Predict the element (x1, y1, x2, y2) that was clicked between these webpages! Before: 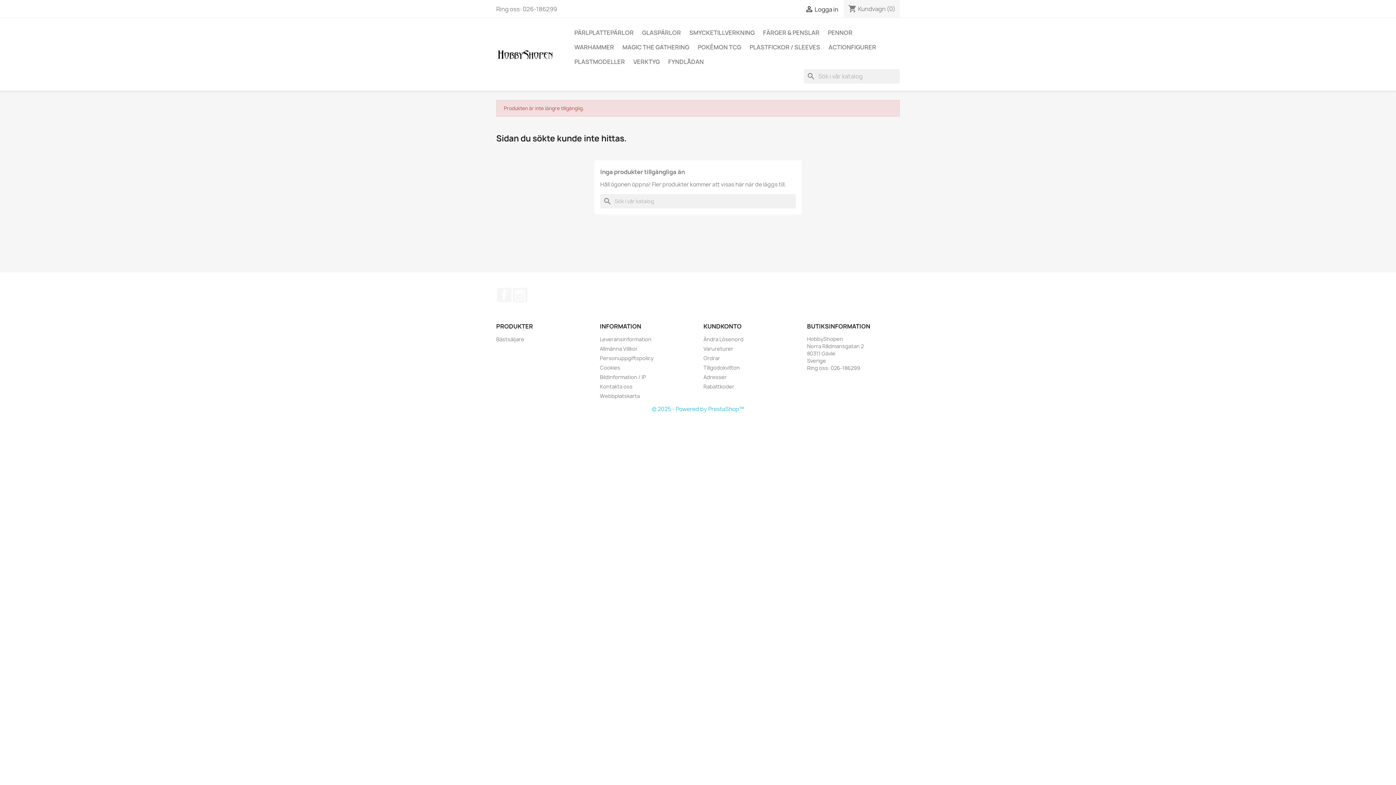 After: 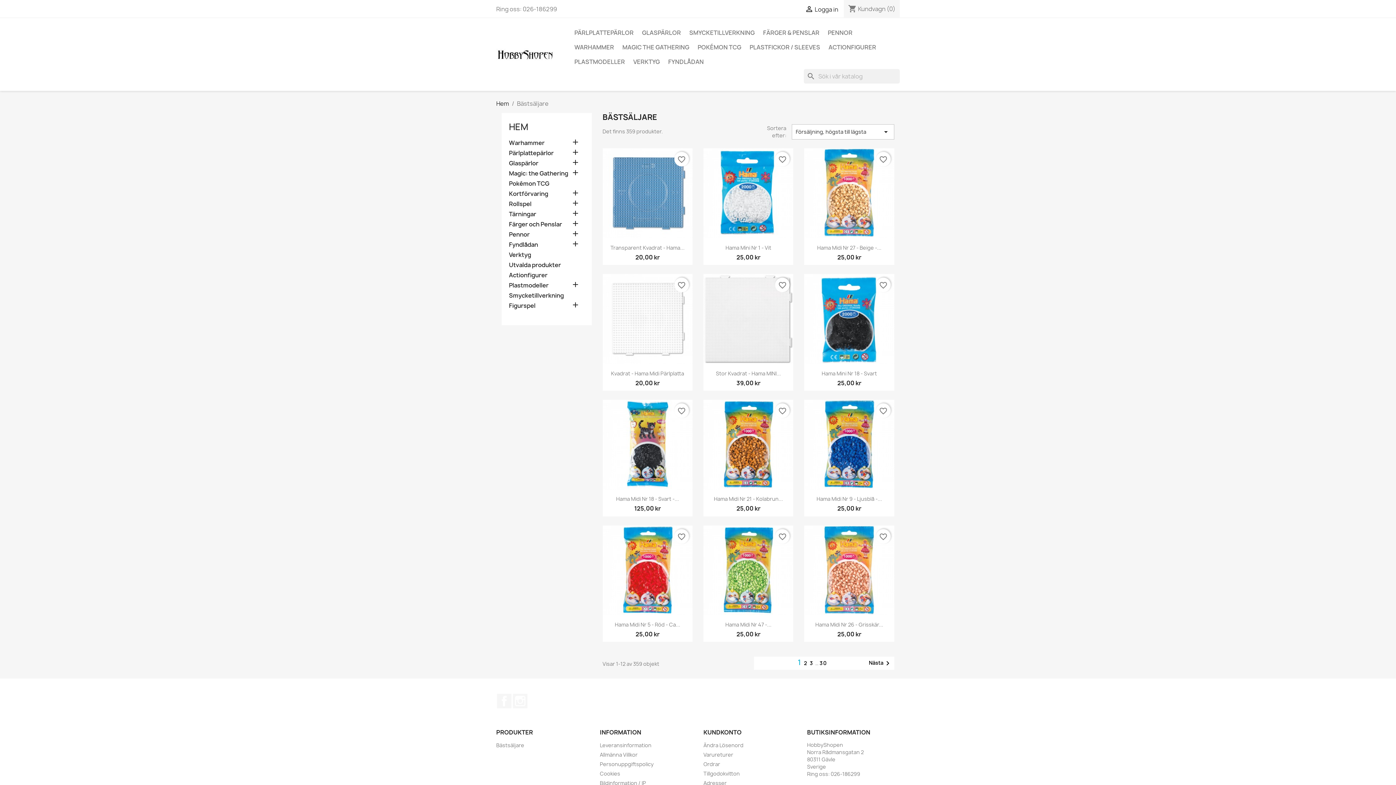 Action: bbox: (496, 336, 524, 342) label: Bästsäljare